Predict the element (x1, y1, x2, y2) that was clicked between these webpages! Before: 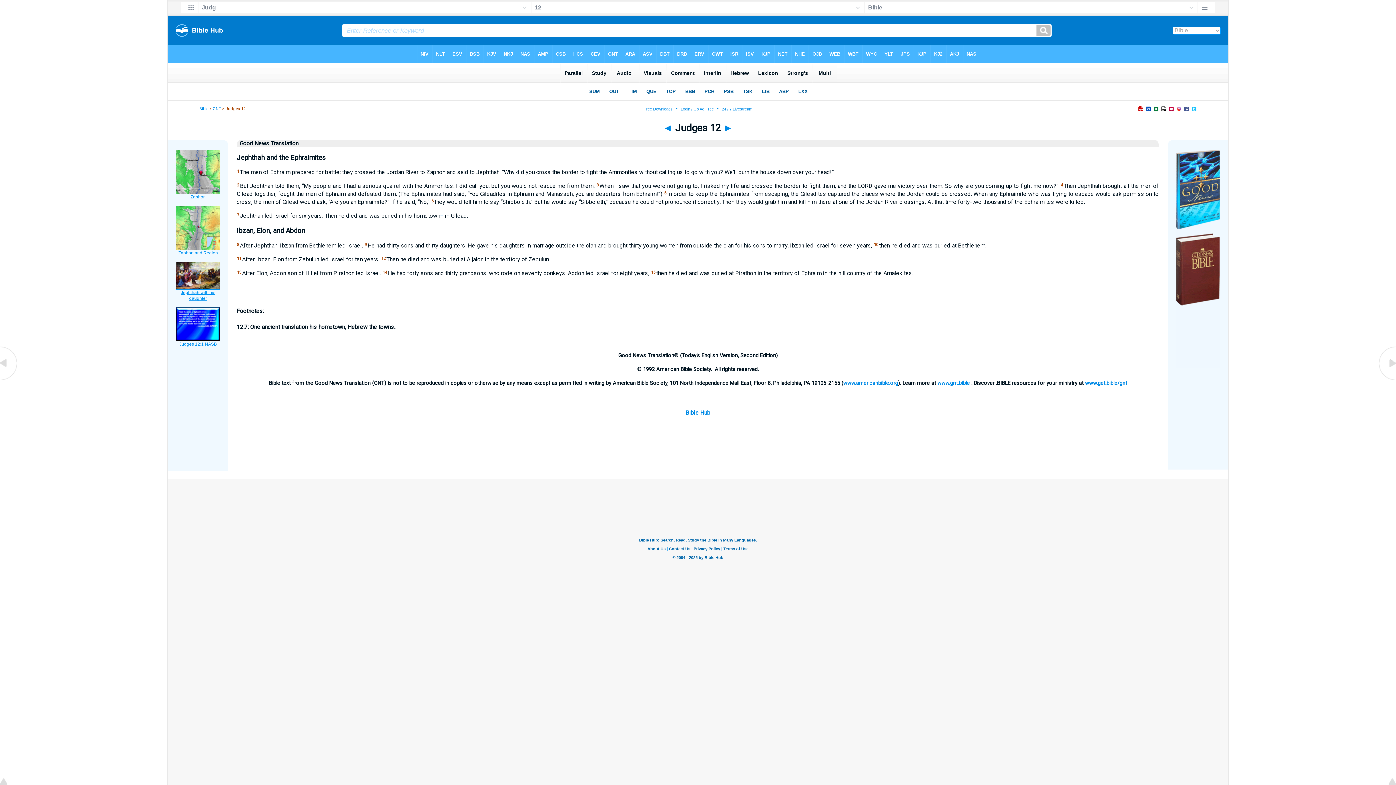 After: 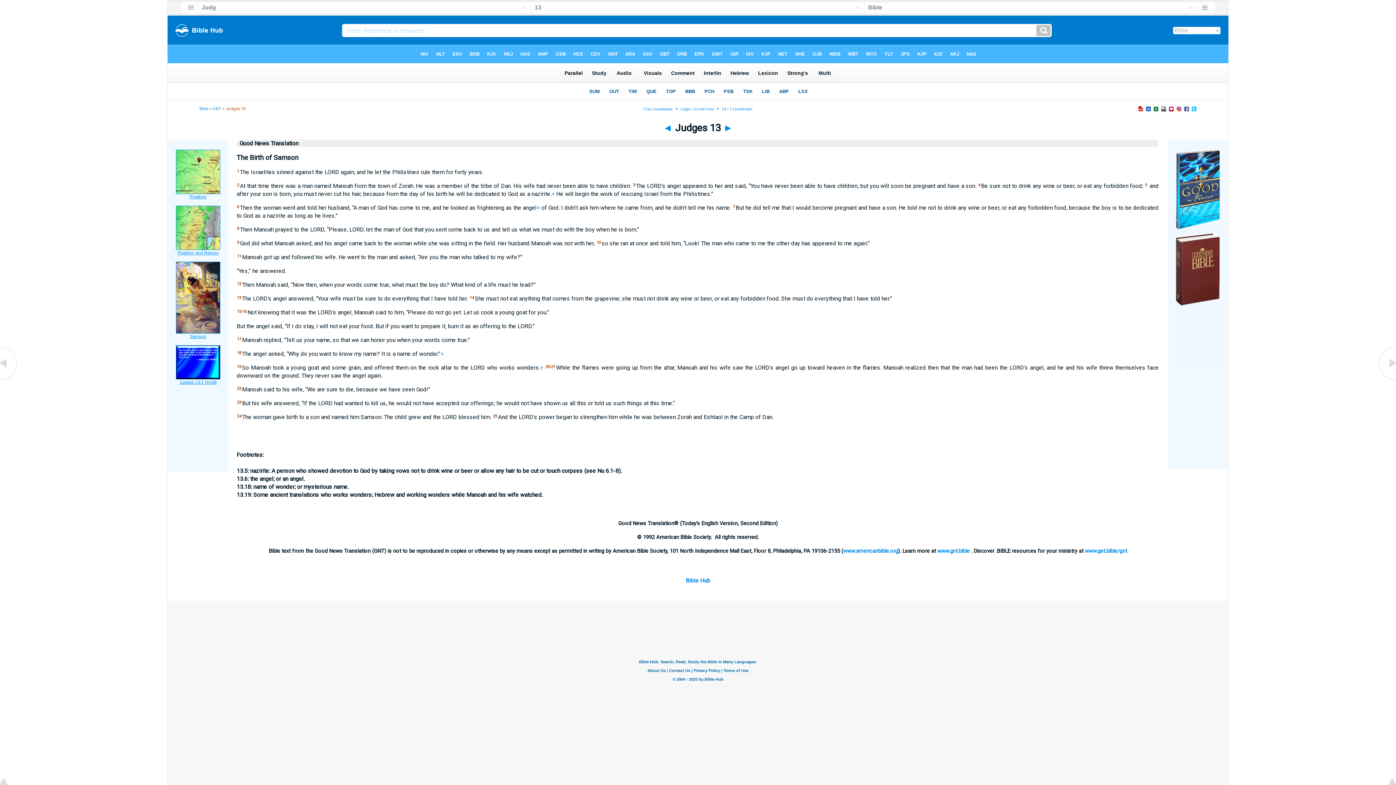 Action: bbox: (1378, 376, 1396, 383)